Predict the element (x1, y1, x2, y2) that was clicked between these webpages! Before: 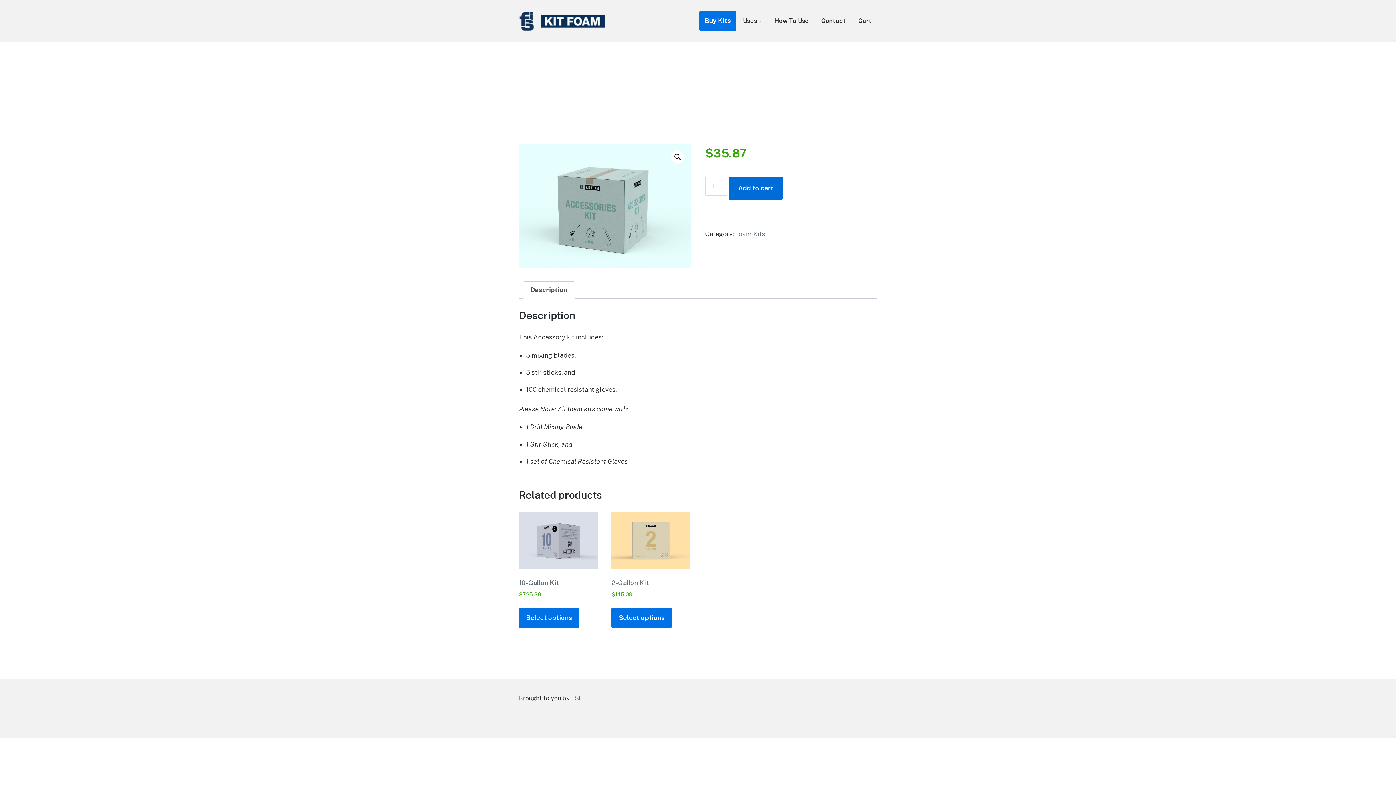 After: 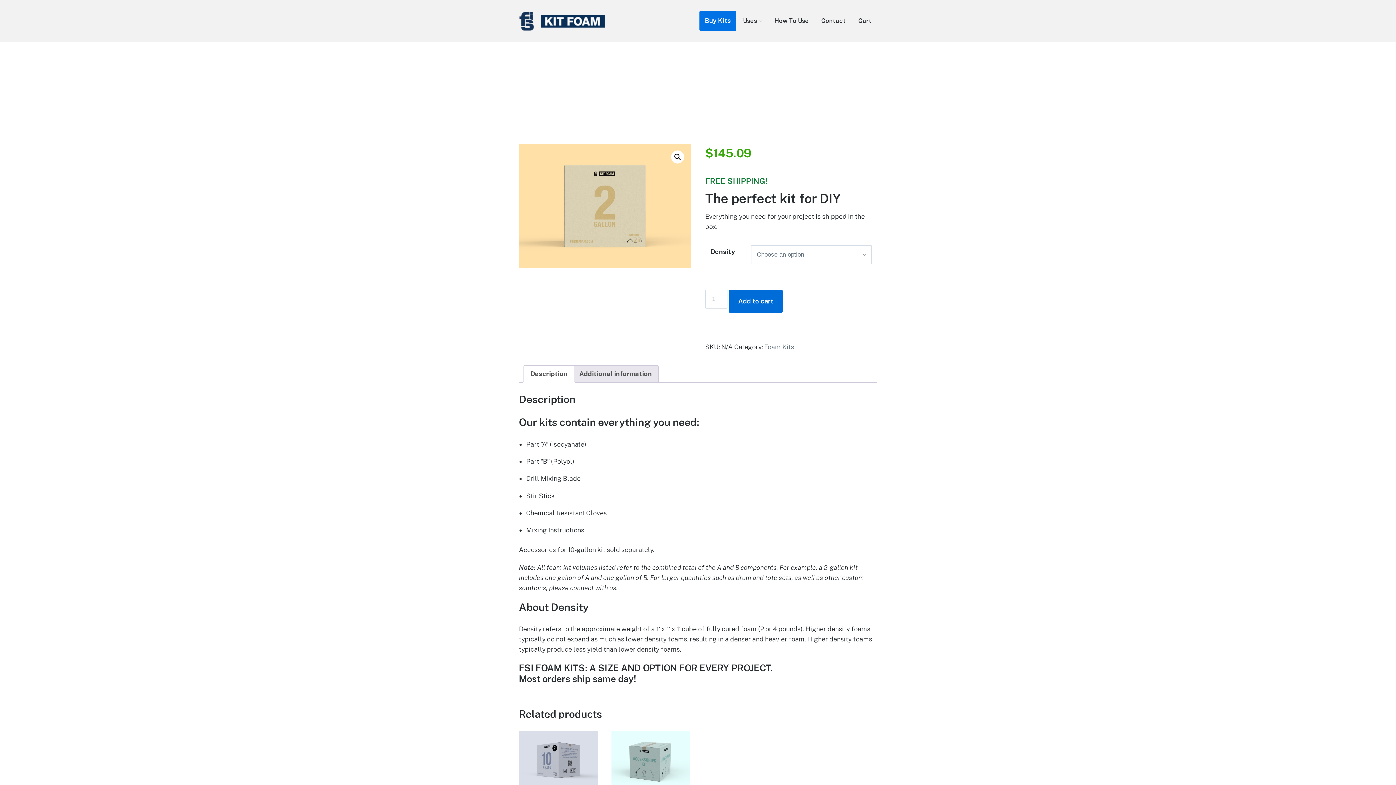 Action: label: Select options for “2-Gallon Kit” bbox: (611, 608, 671, 628)